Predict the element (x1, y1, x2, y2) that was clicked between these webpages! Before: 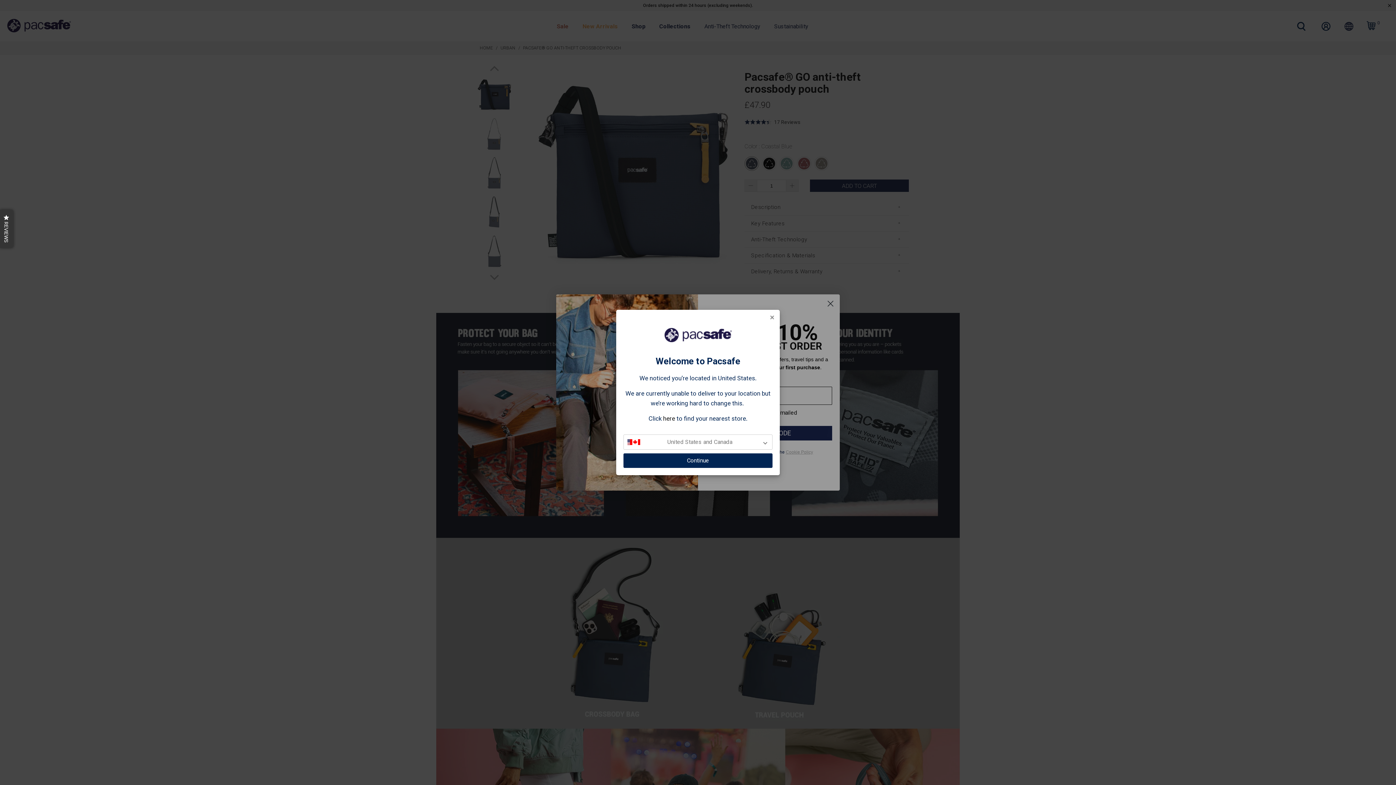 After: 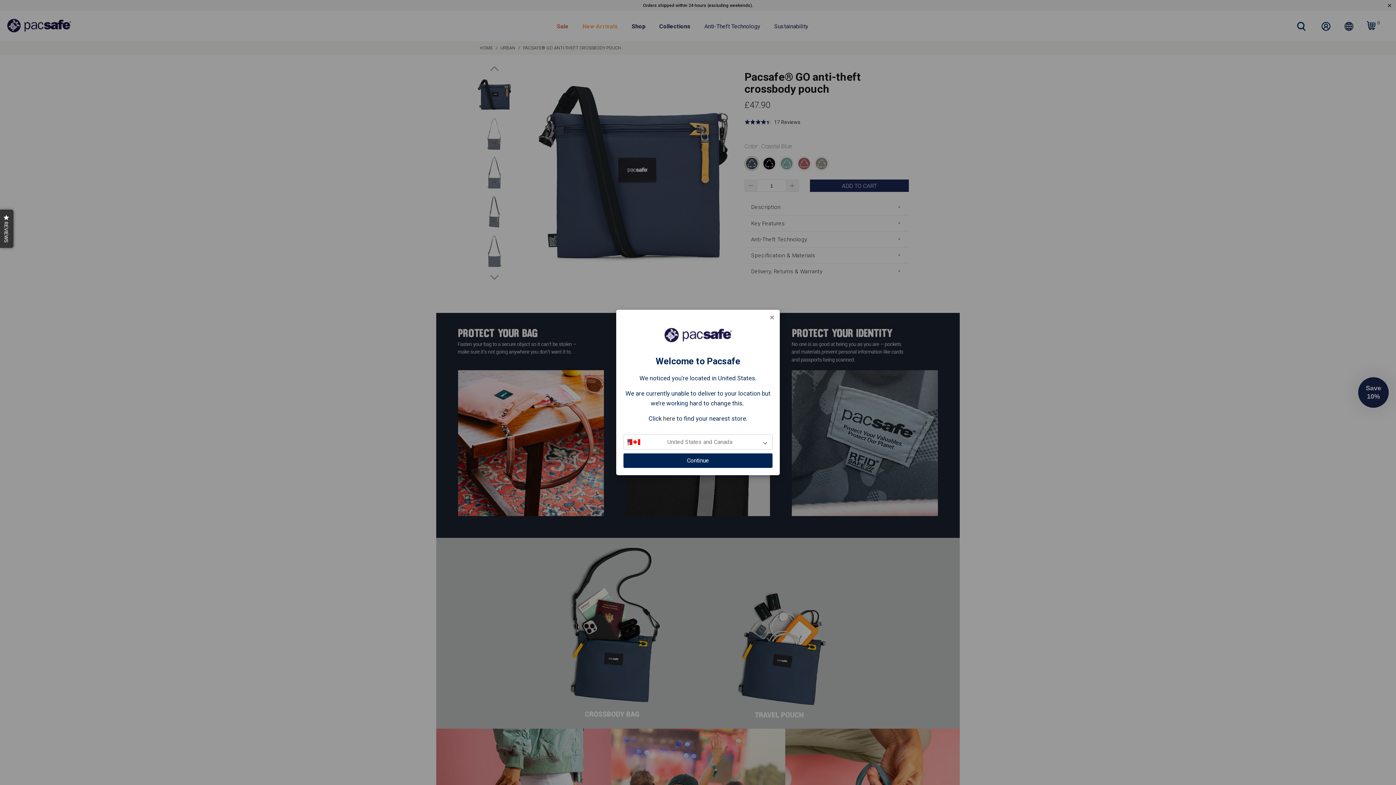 Action: bbox: (663, 415, 675, 422) label: here